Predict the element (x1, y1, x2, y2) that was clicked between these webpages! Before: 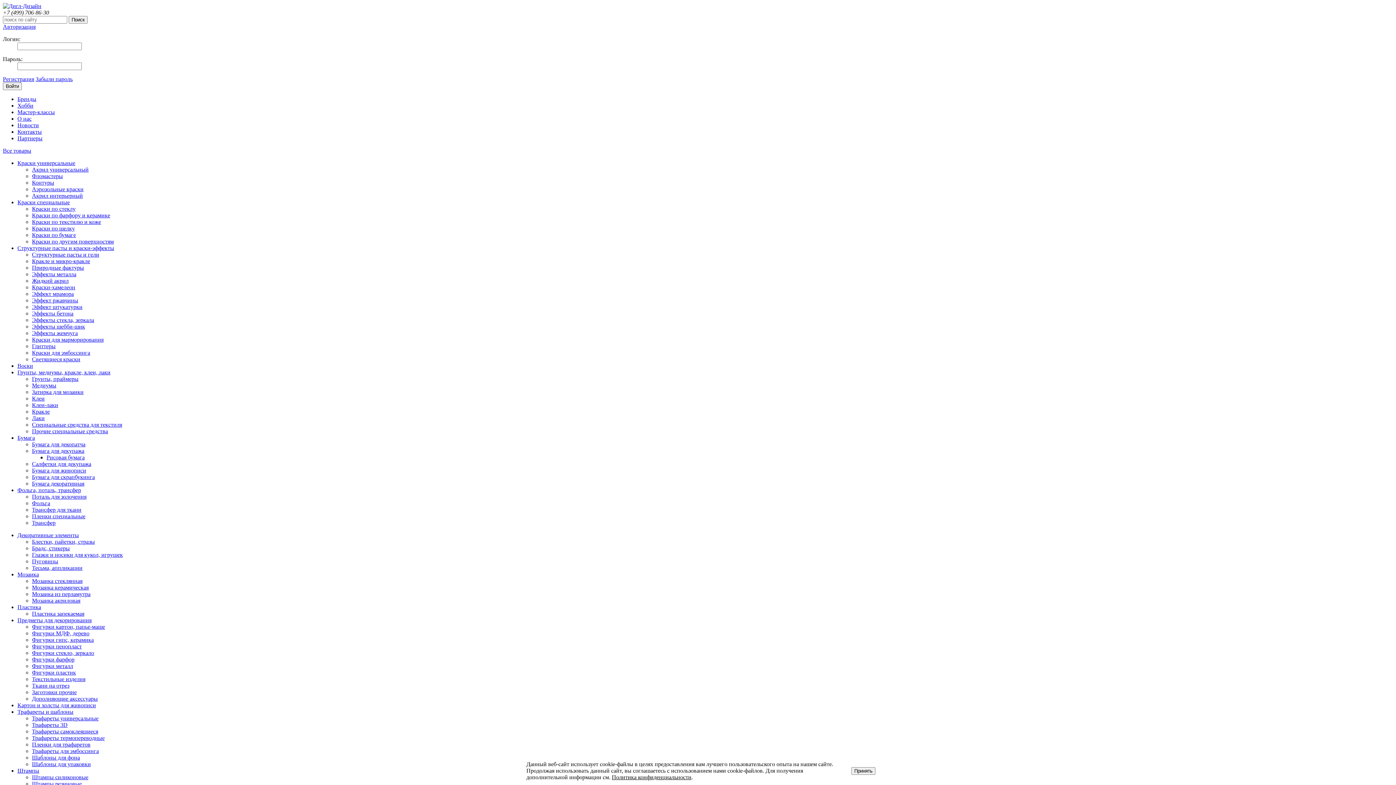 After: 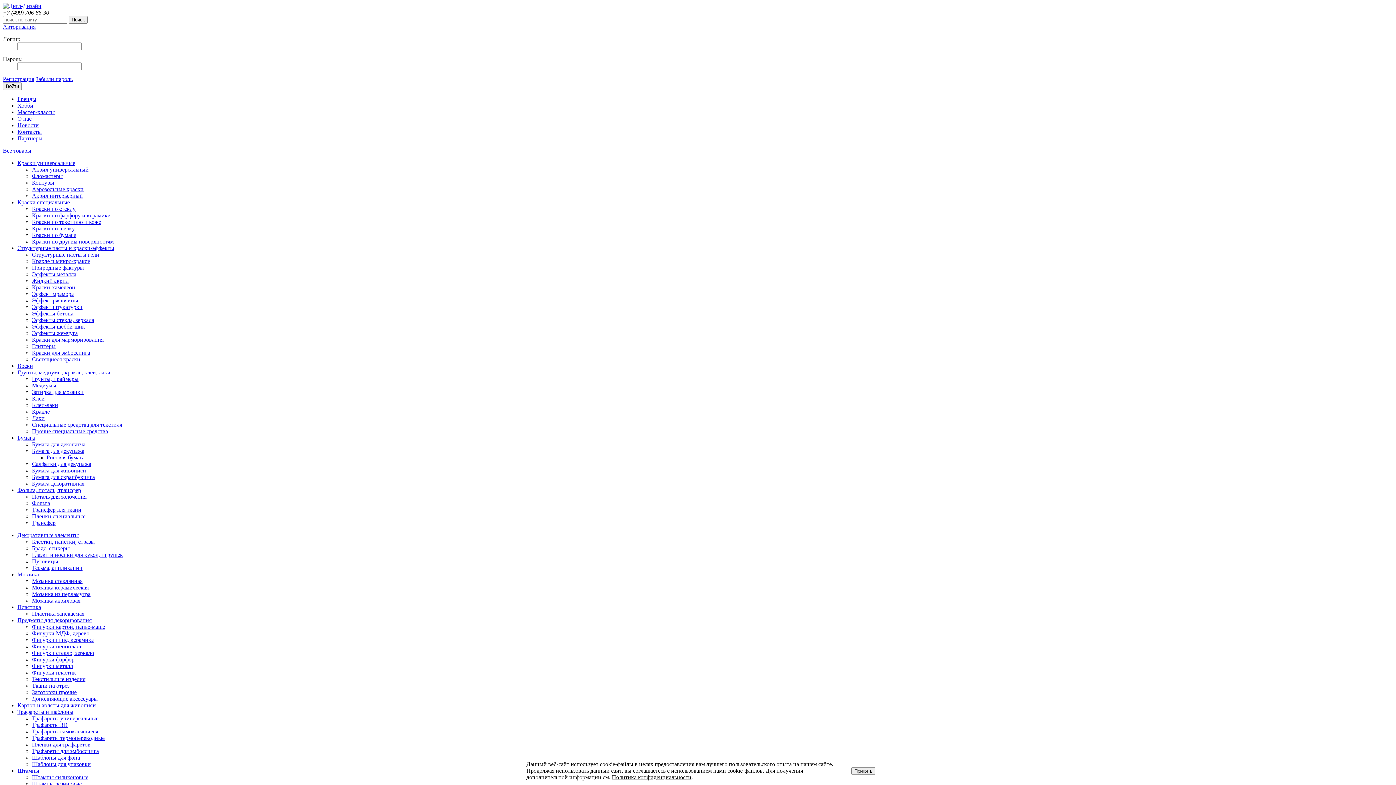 Action: bbox: (32, 597, 80, 604) label: Мозаика акриловая